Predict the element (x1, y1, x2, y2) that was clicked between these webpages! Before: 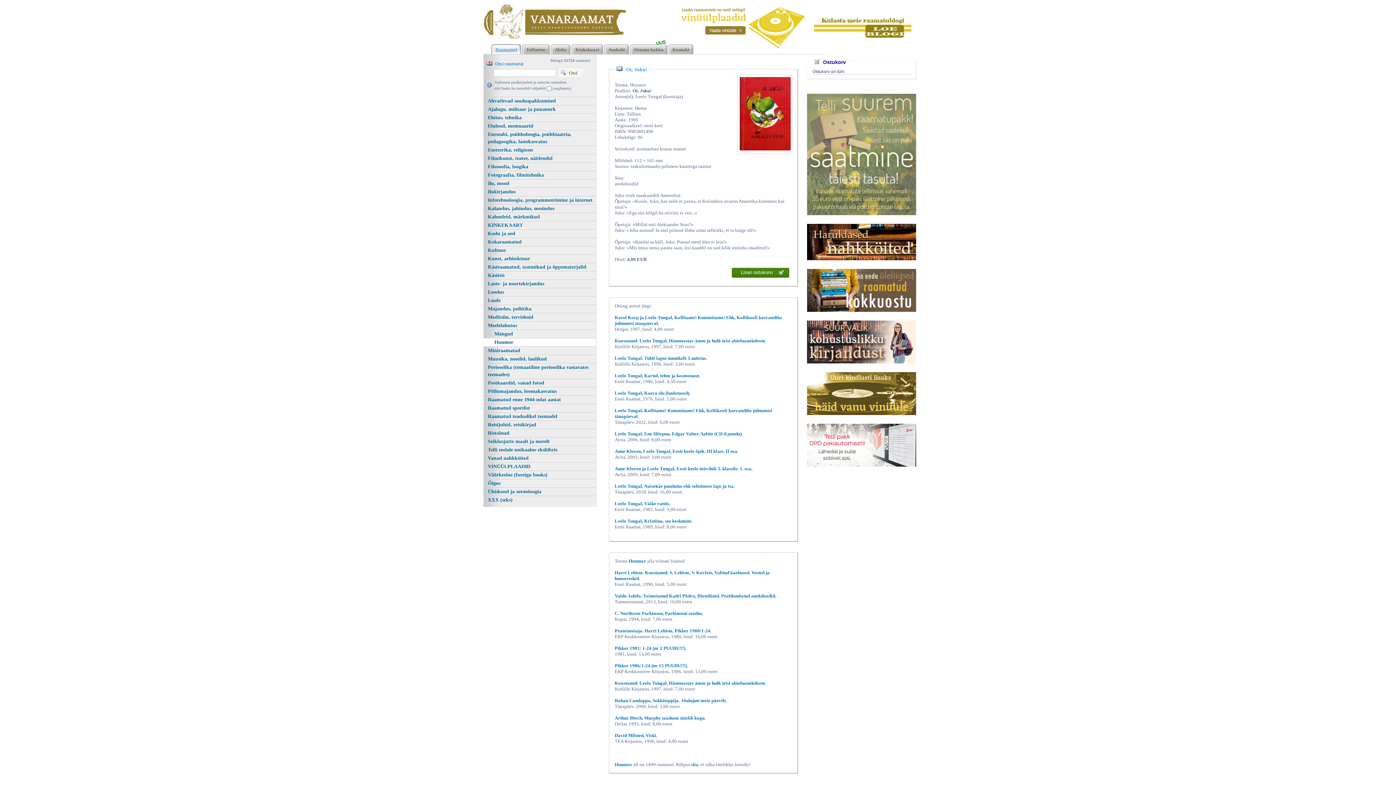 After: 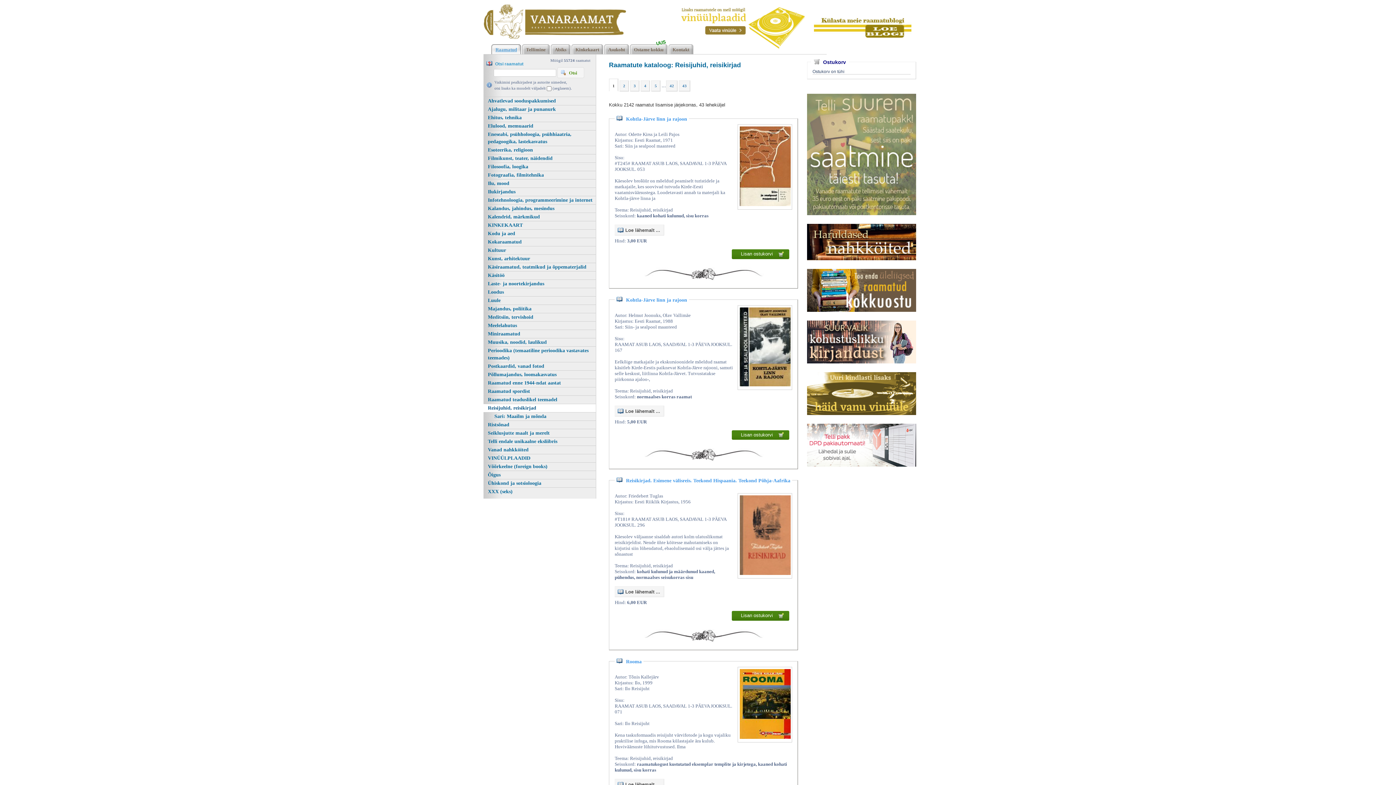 Action: label: Reisijuhid, reisikirjad bbox: (483, 420, 596, 429)